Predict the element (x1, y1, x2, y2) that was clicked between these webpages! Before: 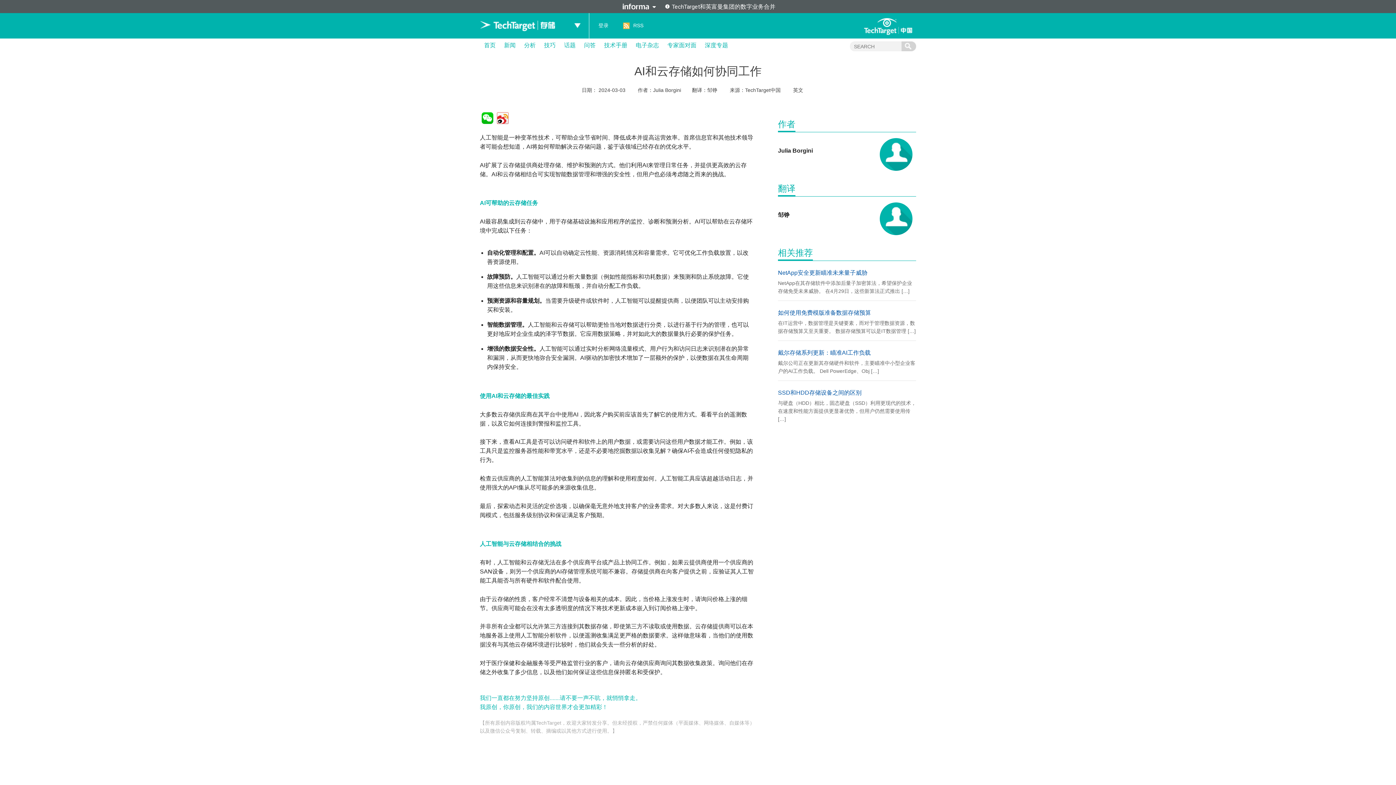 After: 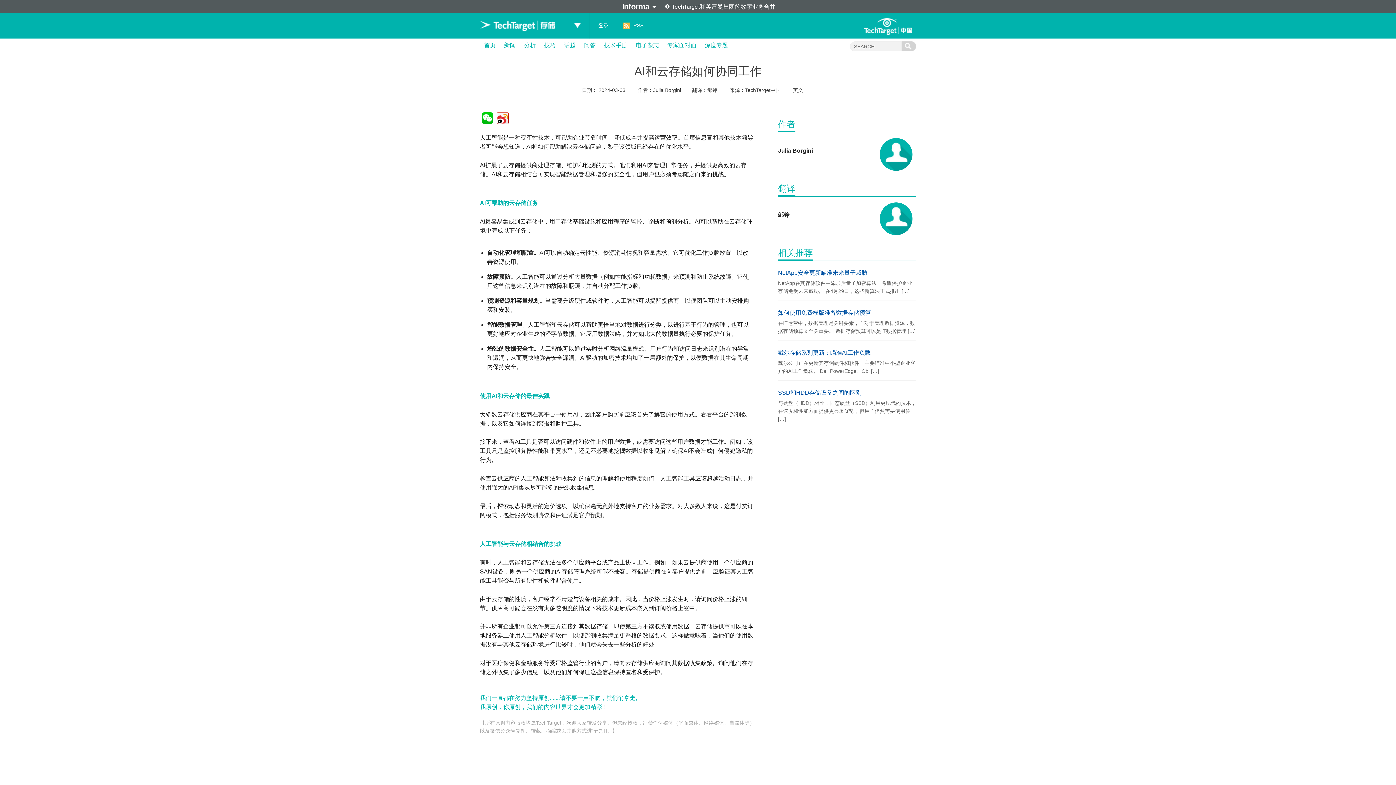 Action: label: Julia Borgini bbox: (778, 147, 813, 153)